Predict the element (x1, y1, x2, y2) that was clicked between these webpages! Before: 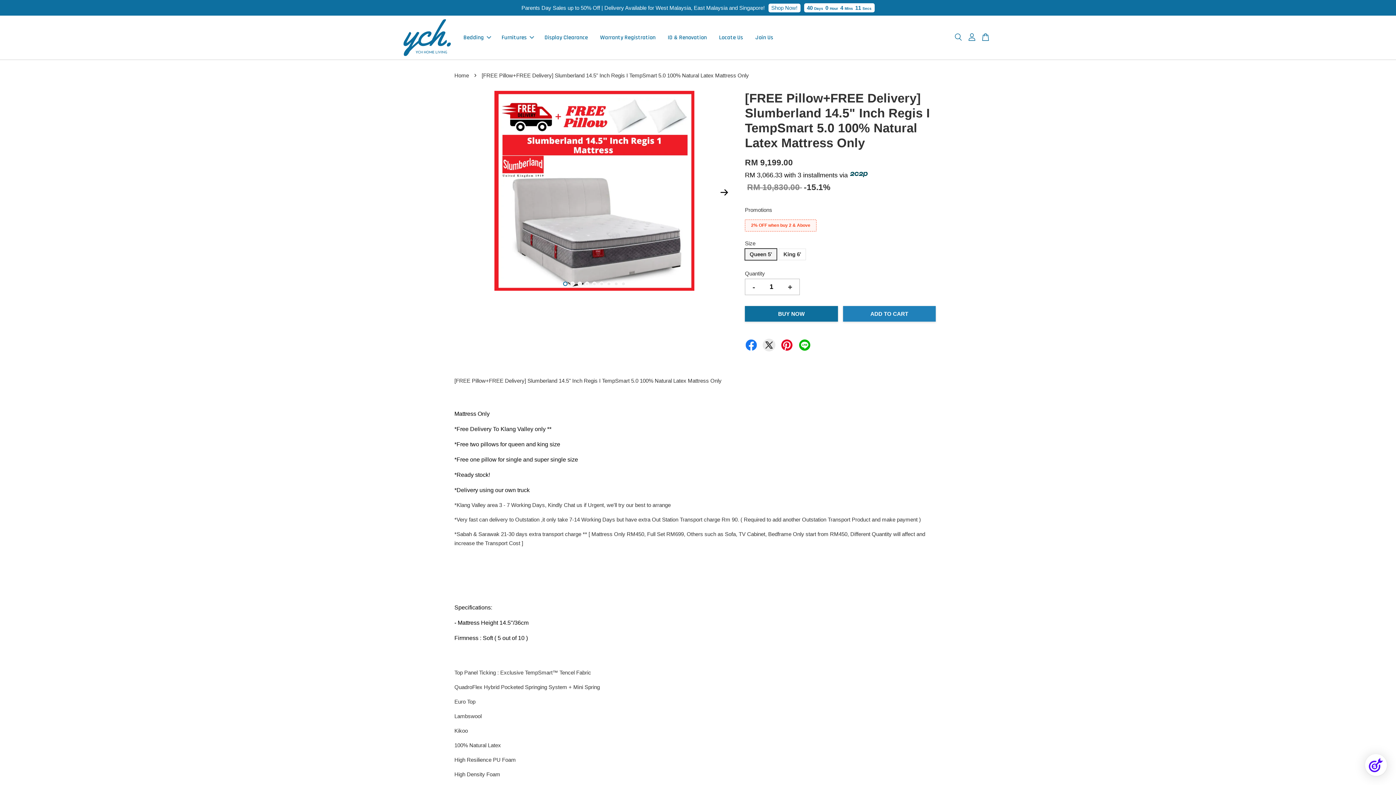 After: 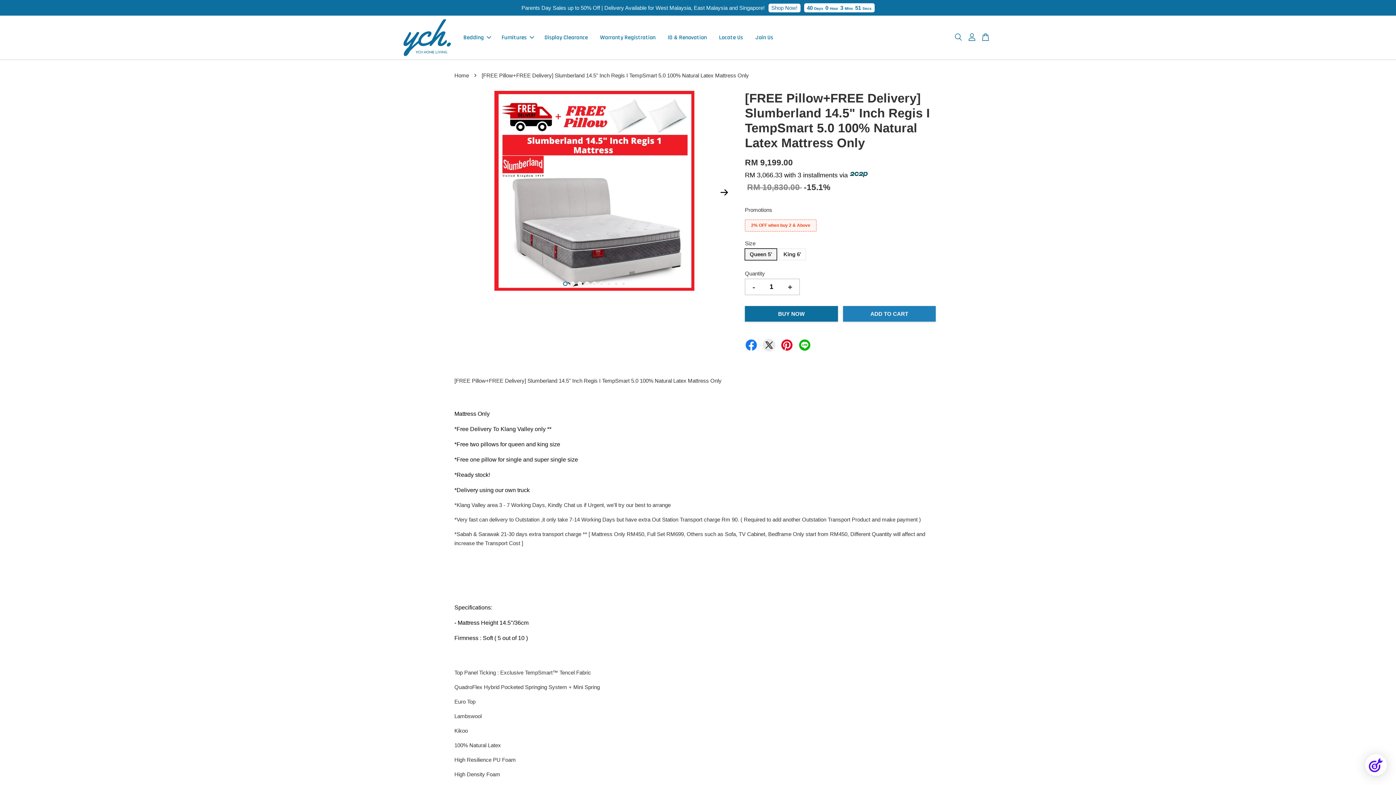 Action: bbox: (662, 27, 712, 48) label: ID & Renovation